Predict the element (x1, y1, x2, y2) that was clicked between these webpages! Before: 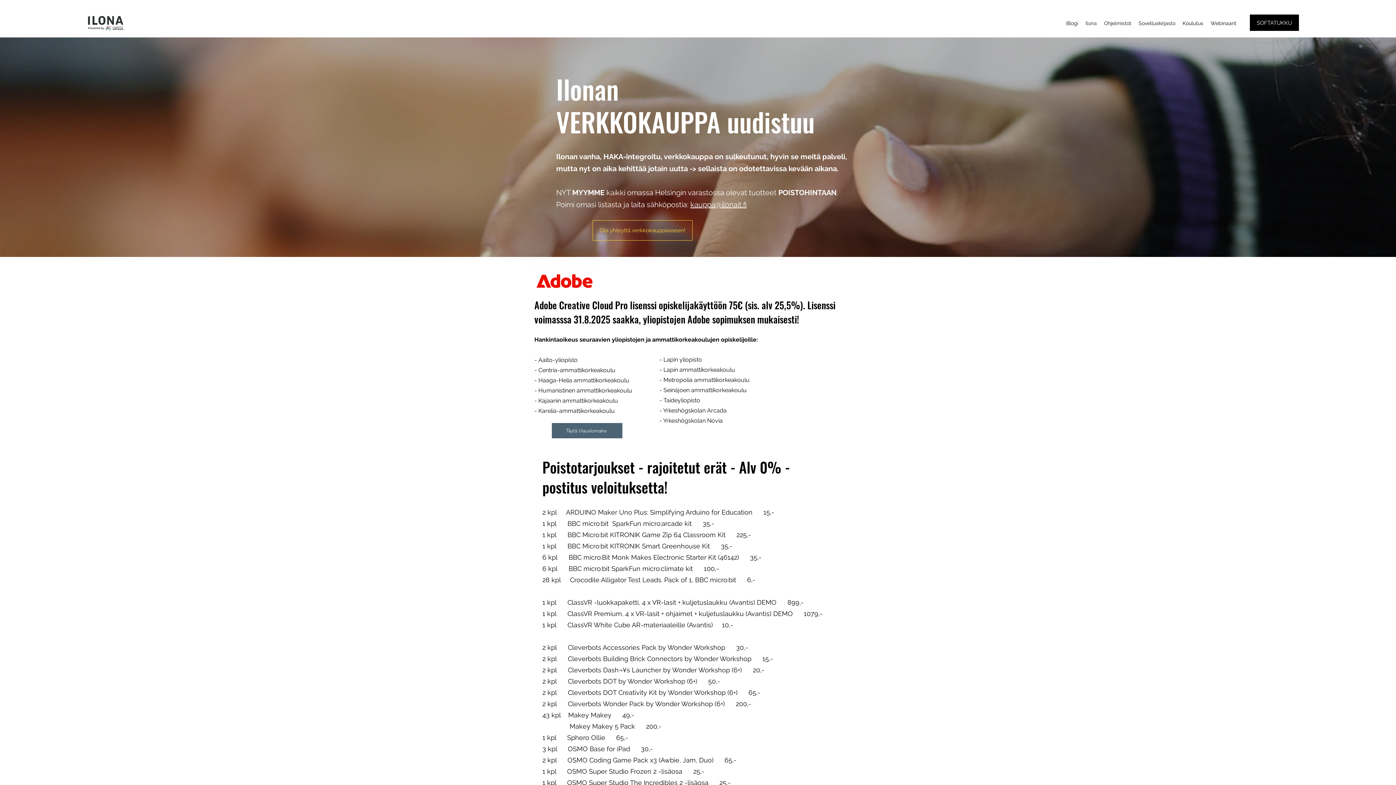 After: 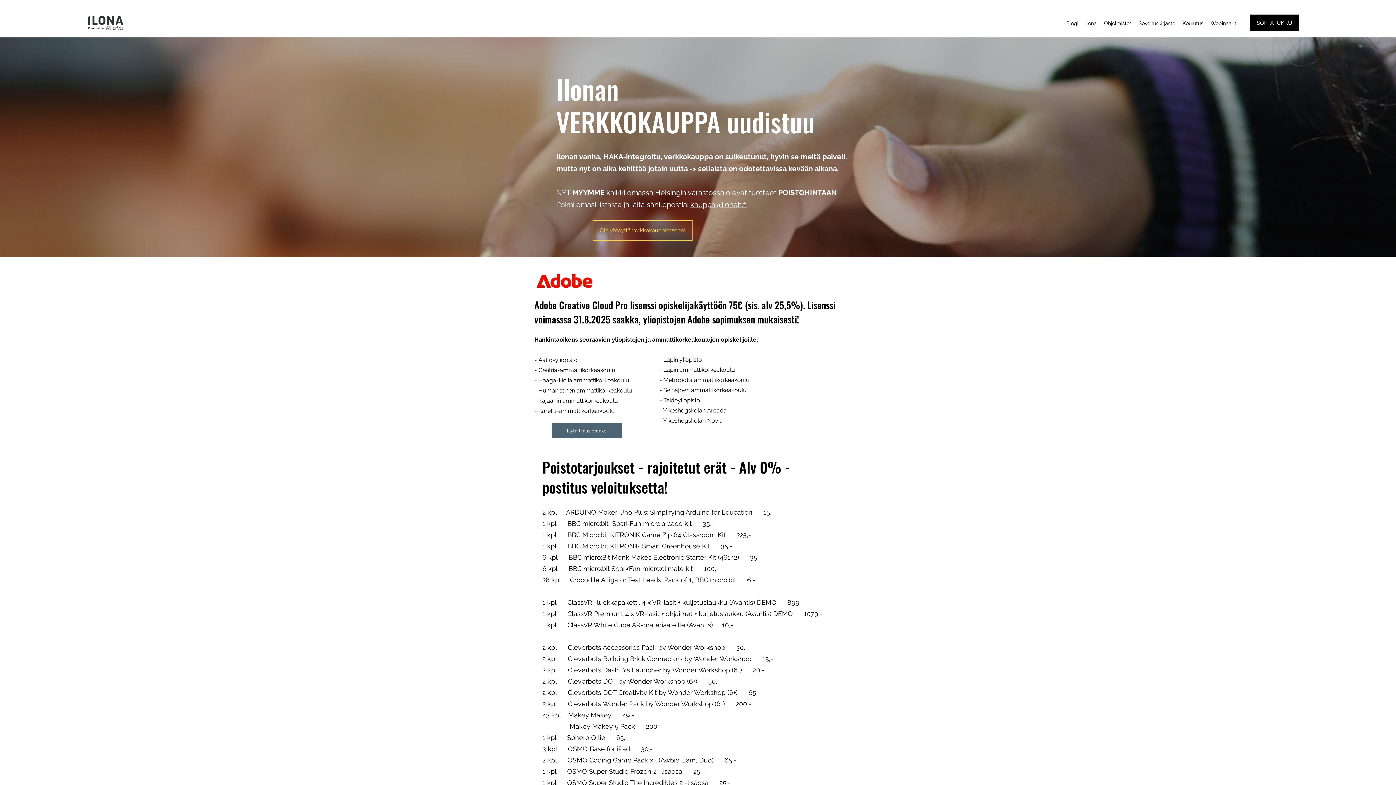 Action: label: kauppa@ilonait.fi bbox: (690, 200, 746, 209)